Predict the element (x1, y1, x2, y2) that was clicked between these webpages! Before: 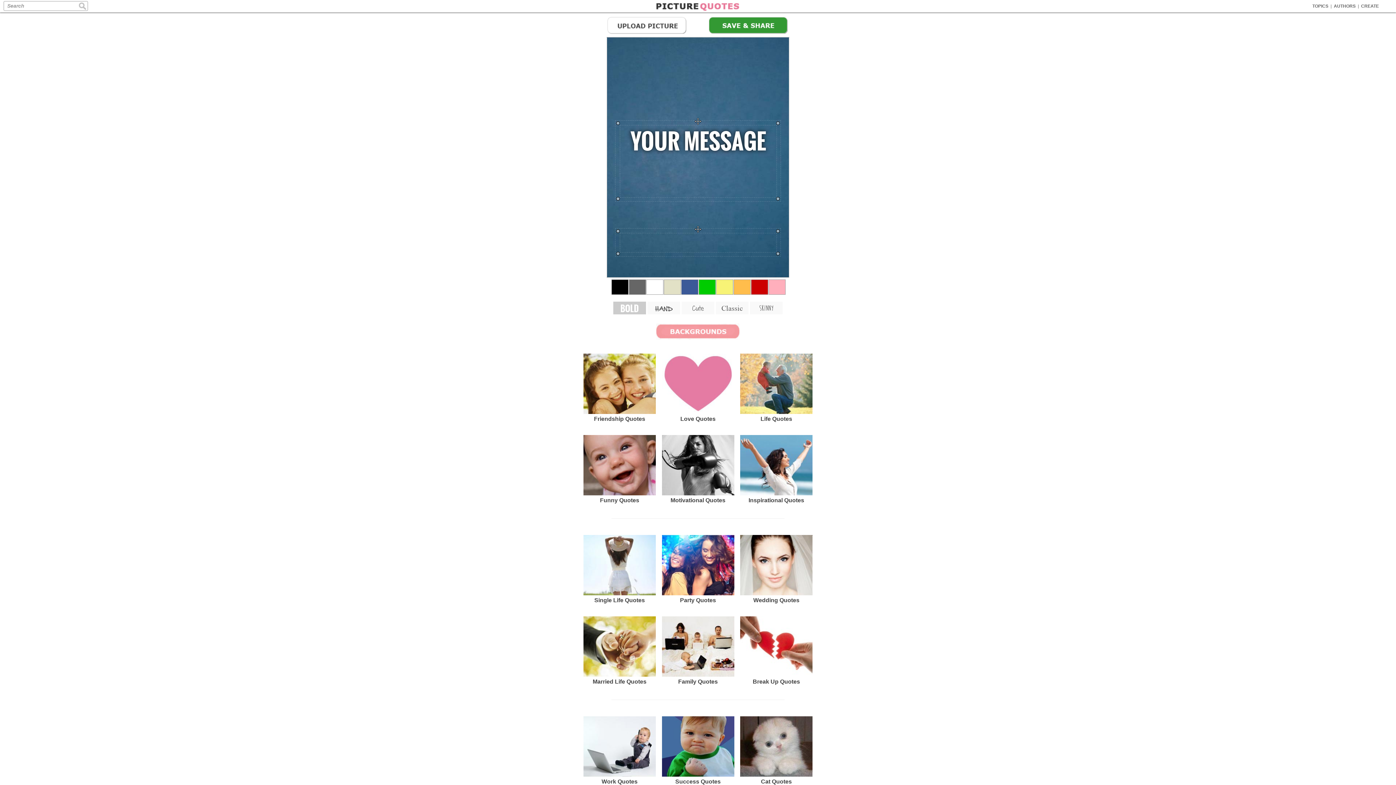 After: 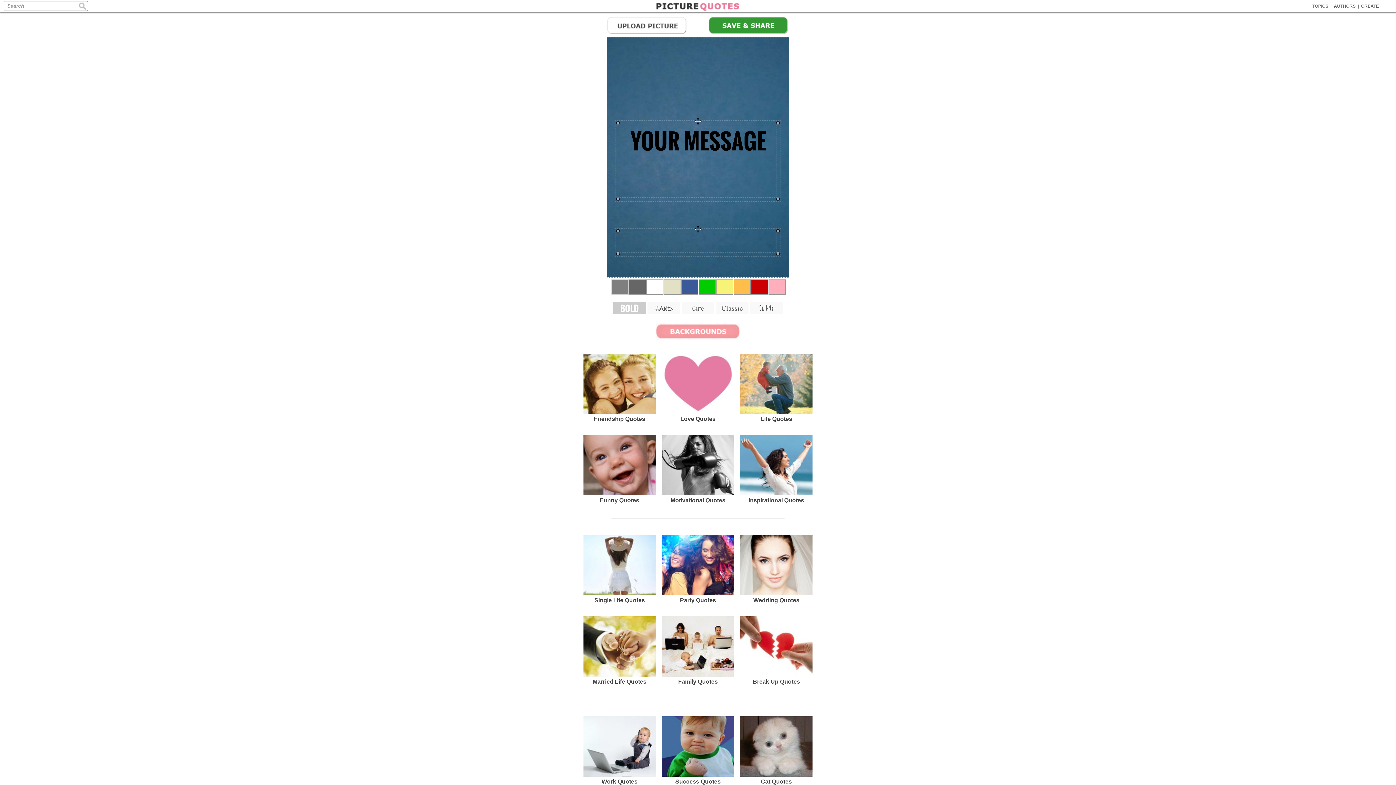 Action: bbox: (611, 279, 628, 294)